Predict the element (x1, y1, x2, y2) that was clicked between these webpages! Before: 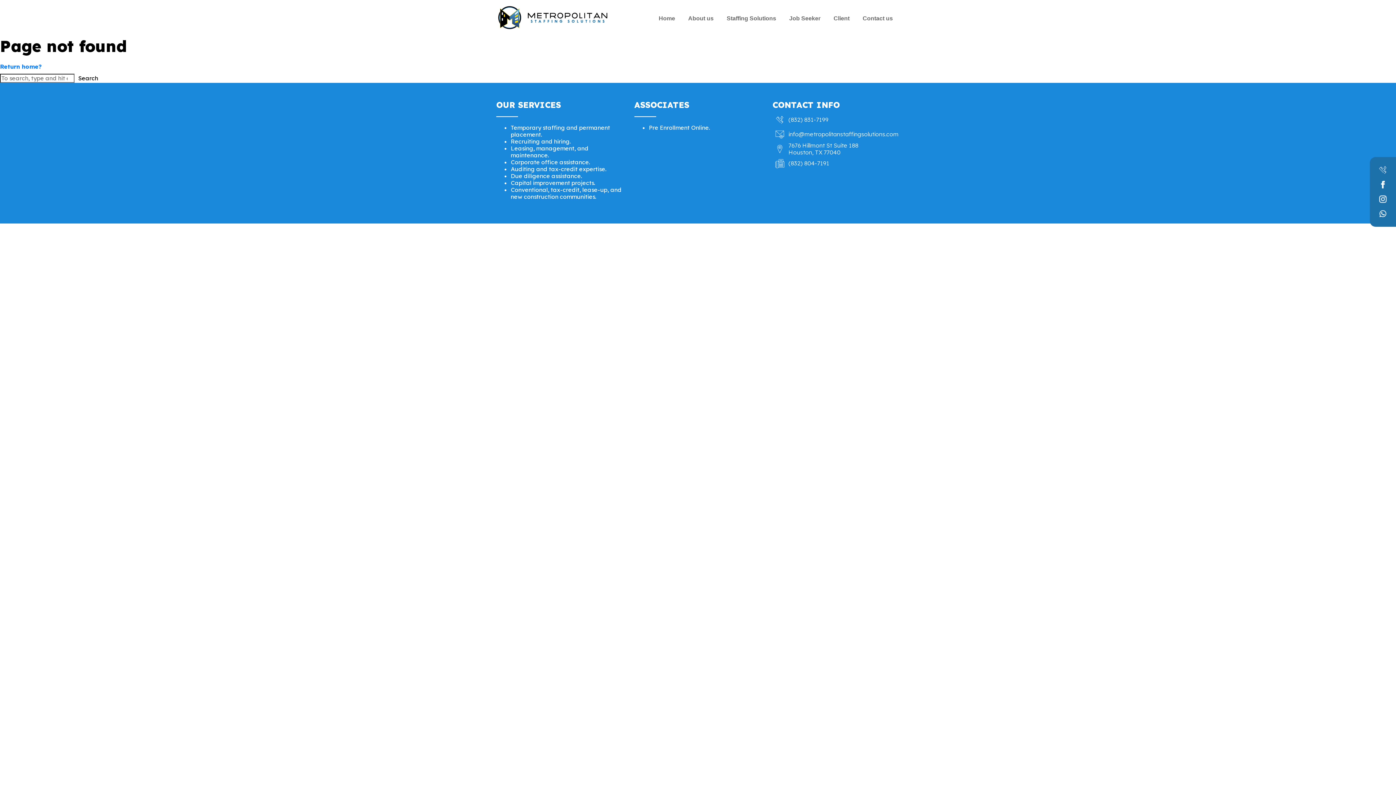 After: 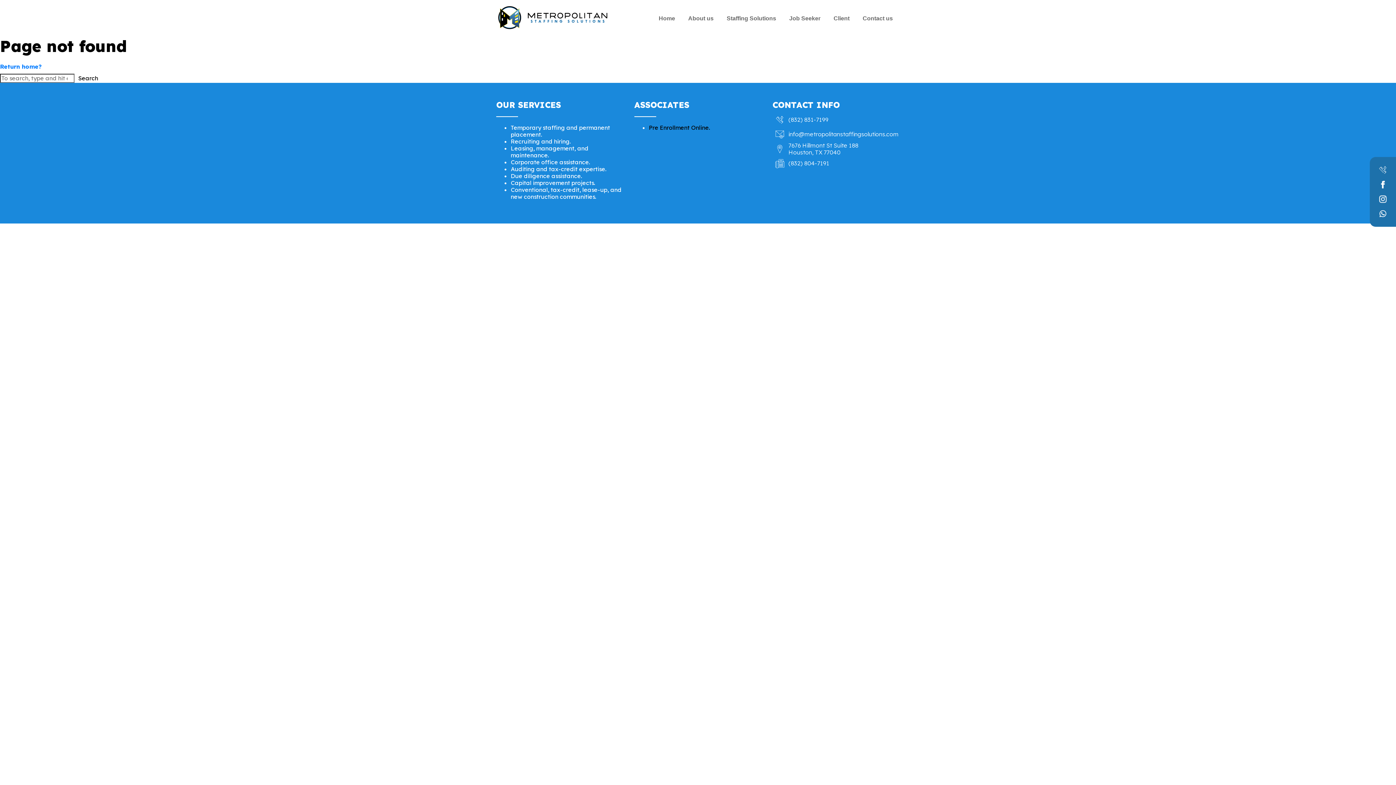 Action: label: Pre Enrollment Online. bbox: (649, 123, 710, 131)